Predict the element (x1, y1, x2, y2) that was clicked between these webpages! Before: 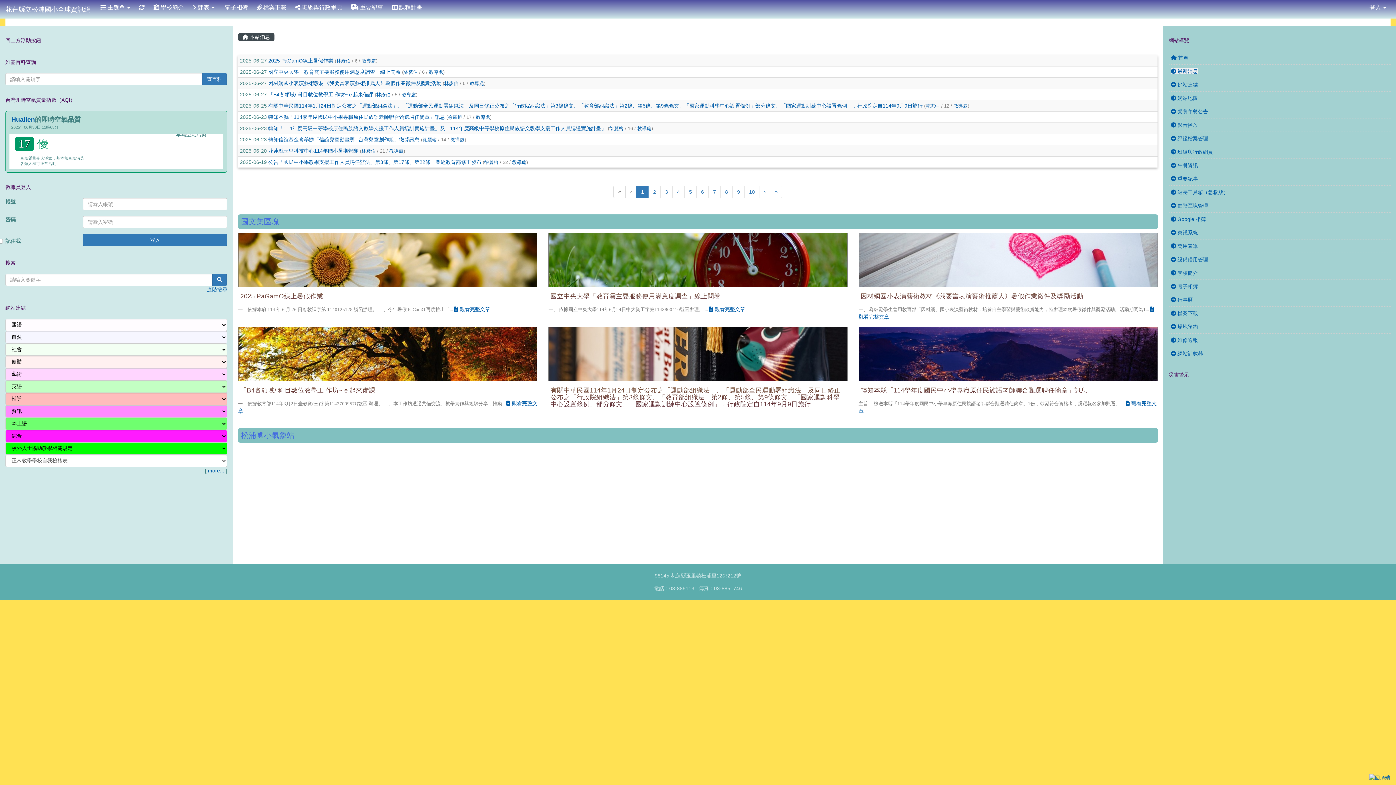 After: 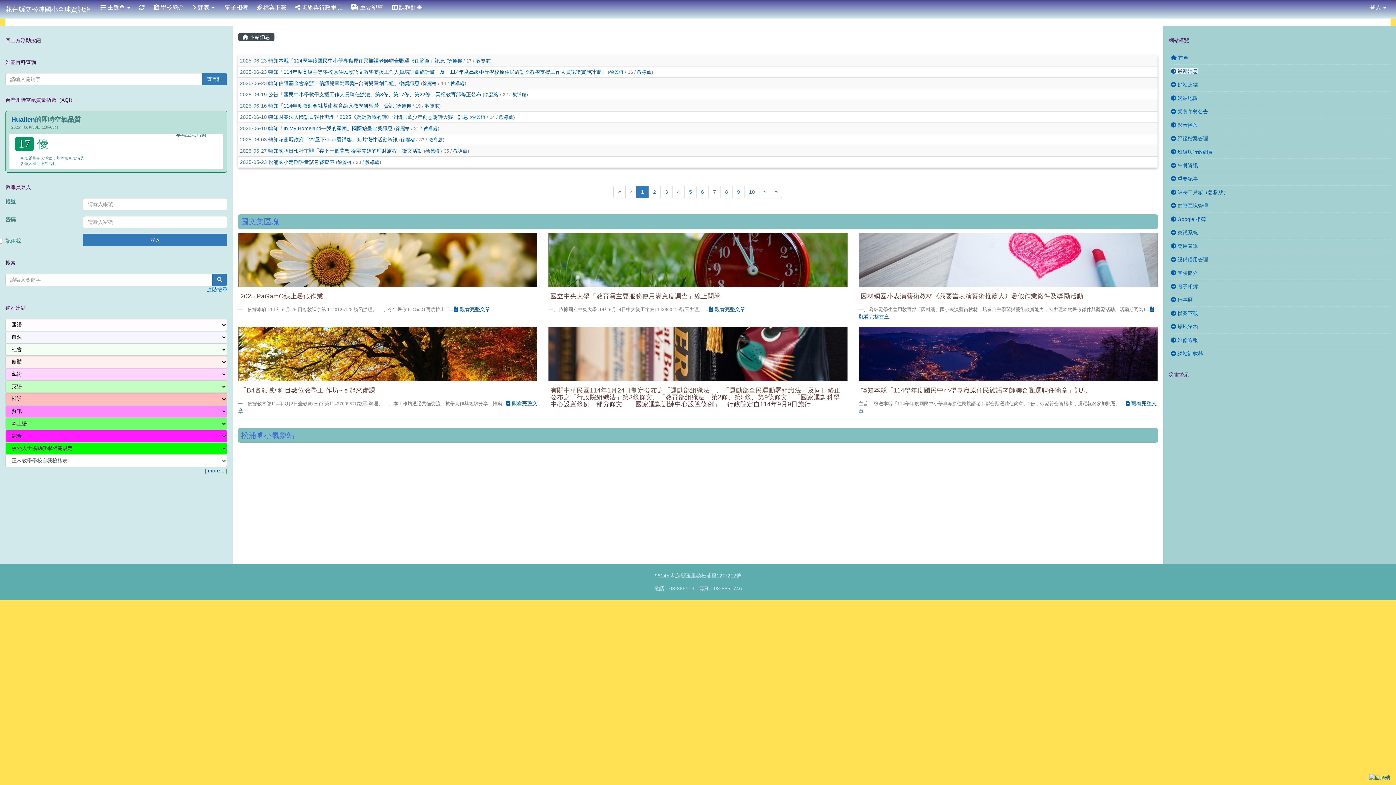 Action: label: 徐麗榕 bbox: (422, 137, 436, 142)